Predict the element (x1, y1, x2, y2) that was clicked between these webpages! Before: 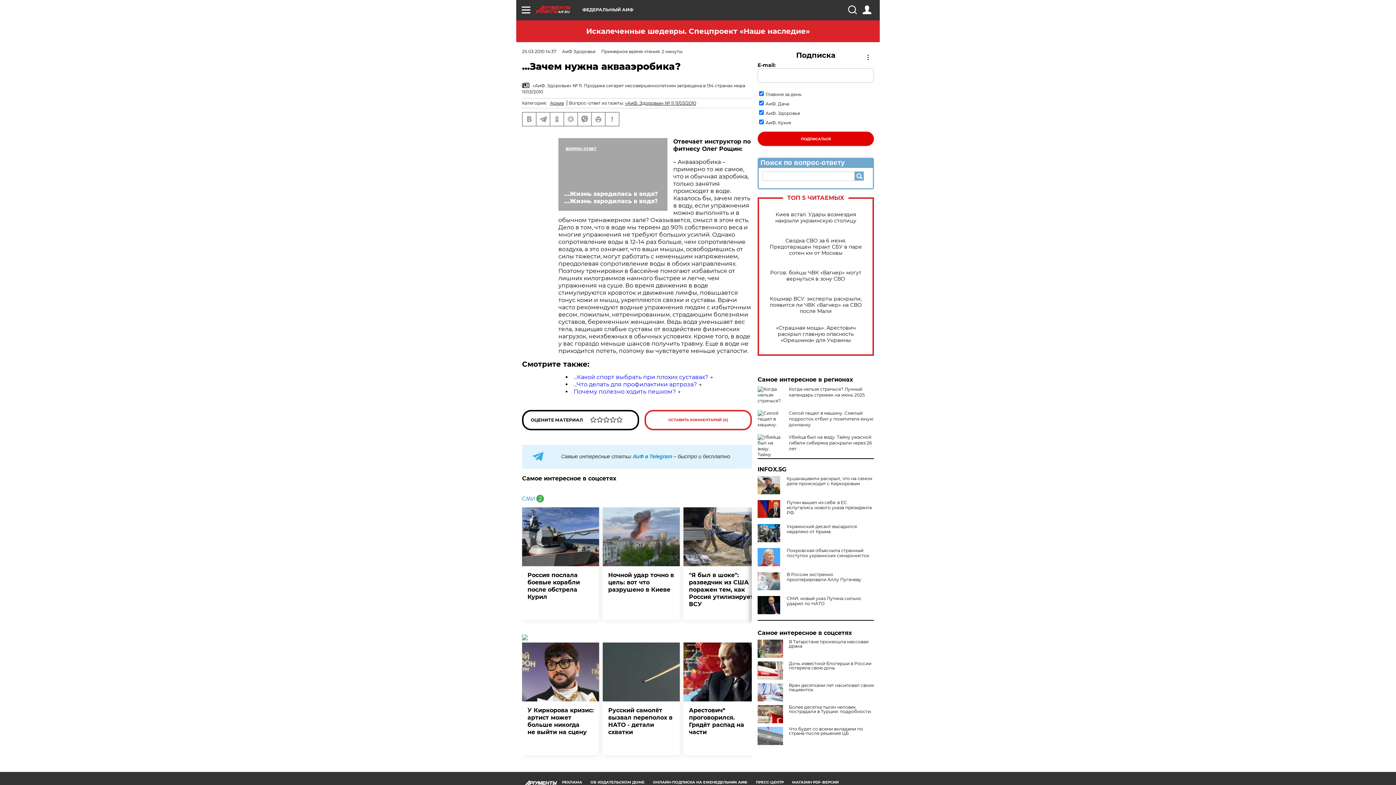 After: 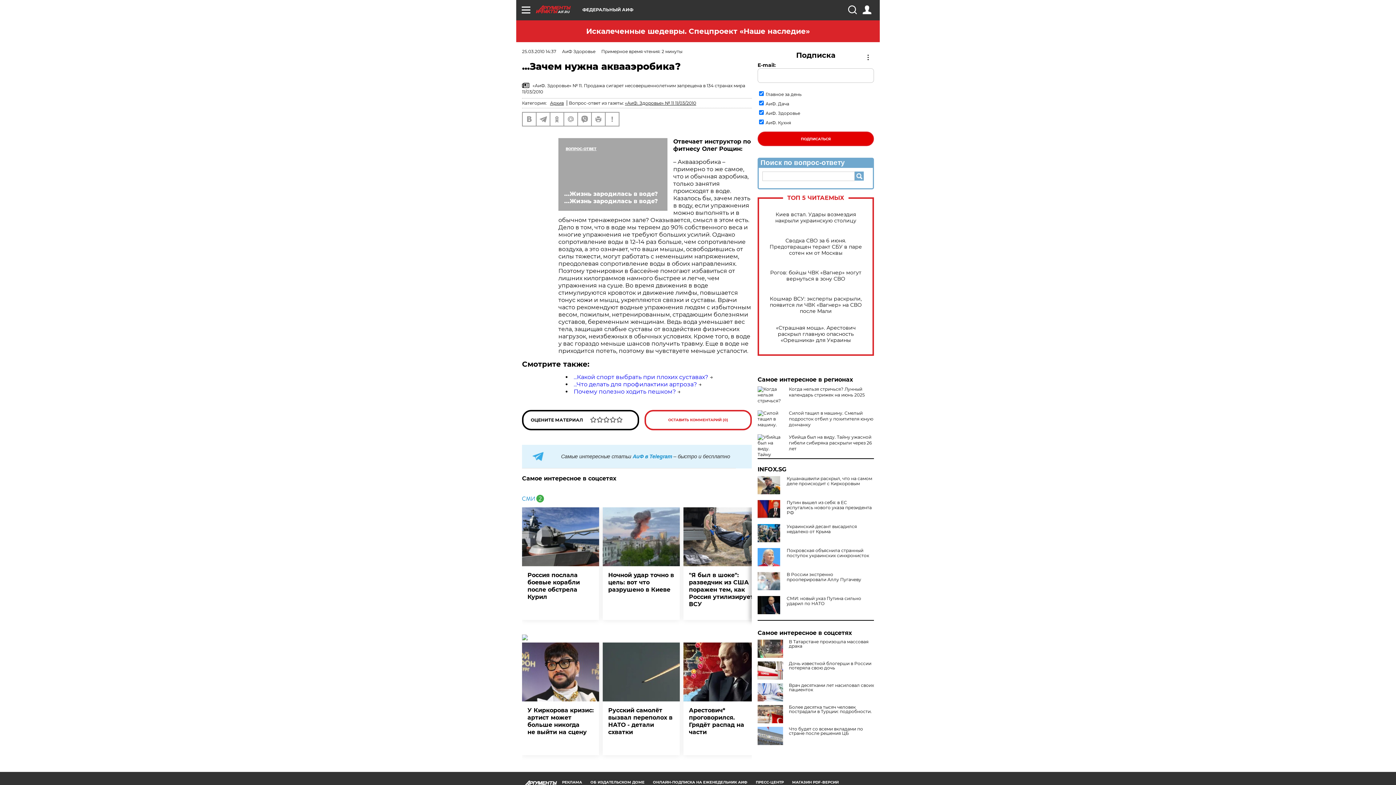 Action: label: INFOX.SG bbox: (757, 466, 874, 472)